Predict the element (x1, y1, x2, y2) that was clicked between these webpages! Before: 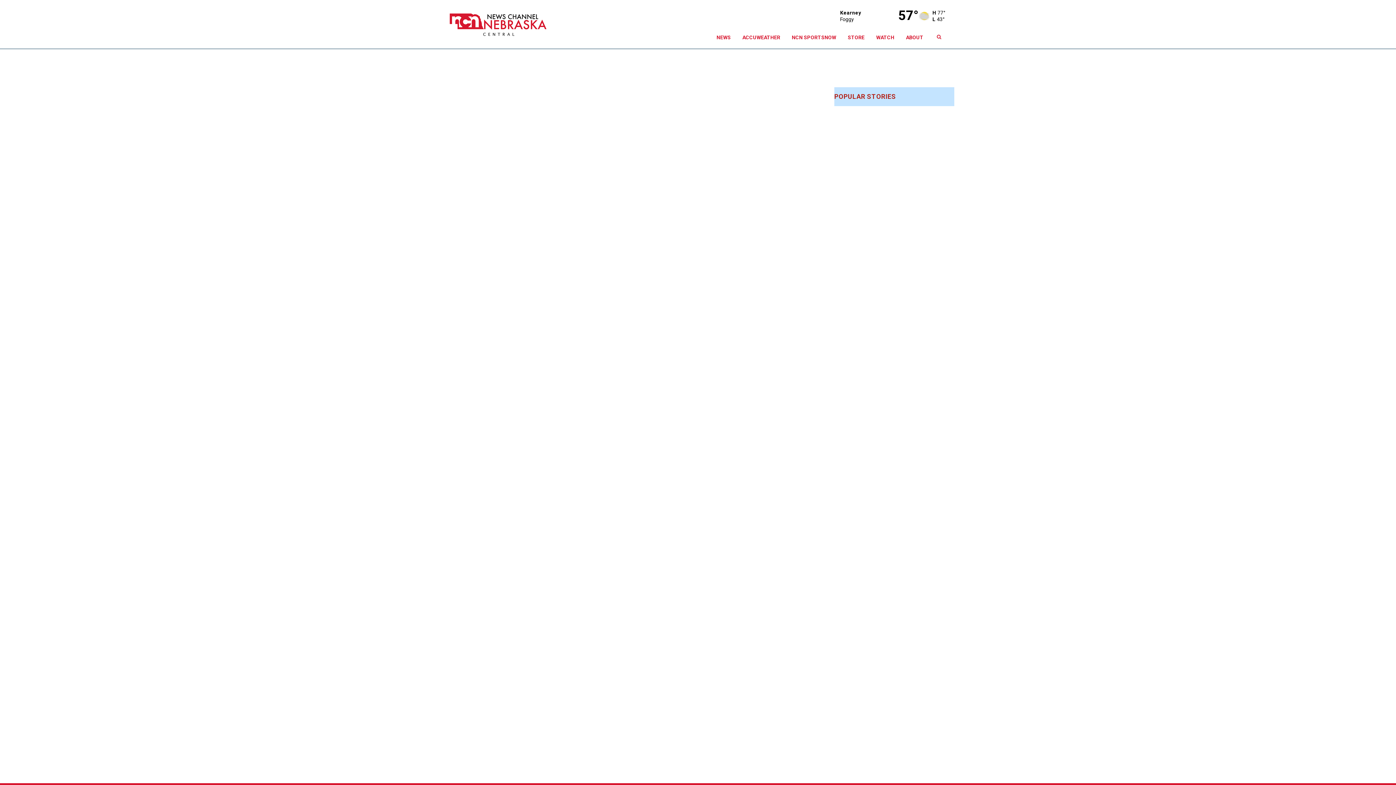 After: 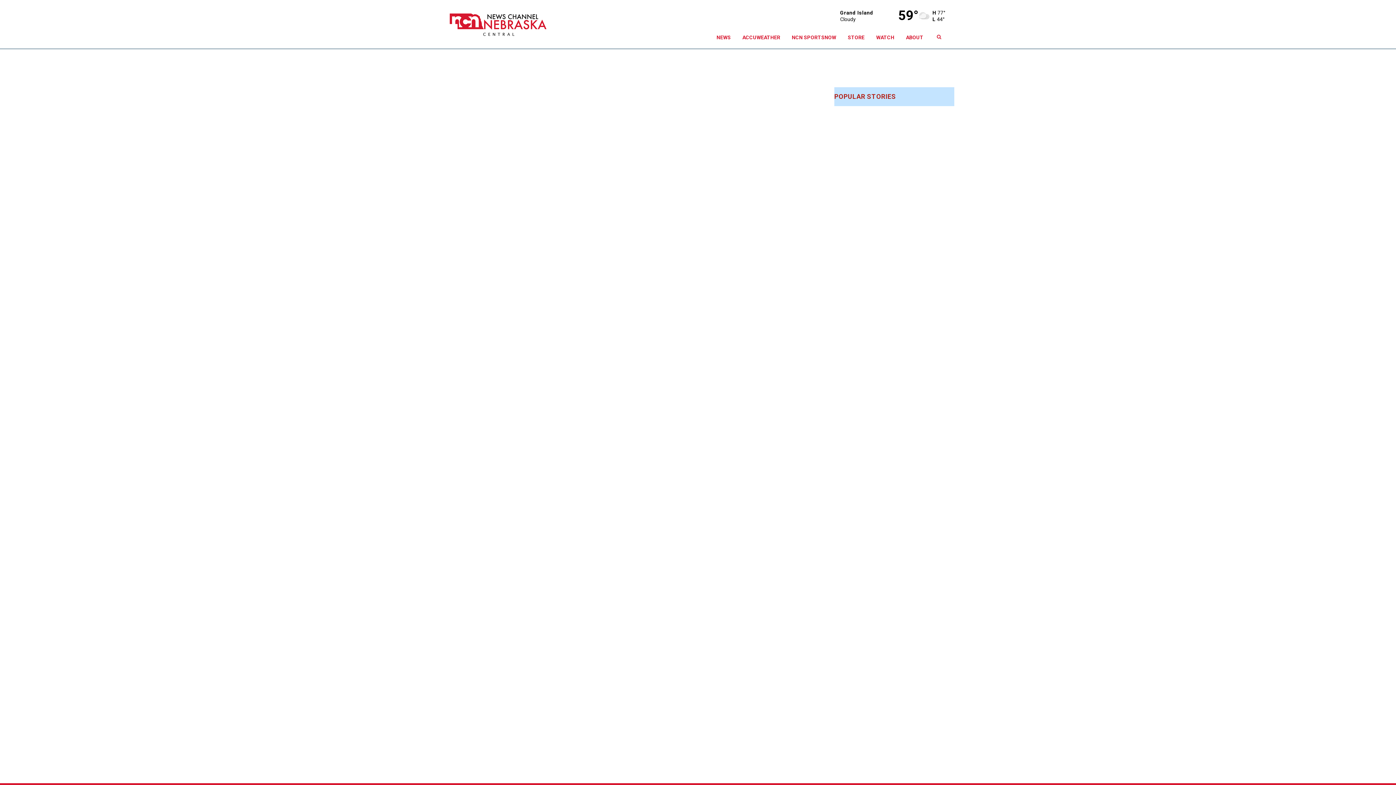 Action: bbox: (870, 26, 900, 48) label: WATCH